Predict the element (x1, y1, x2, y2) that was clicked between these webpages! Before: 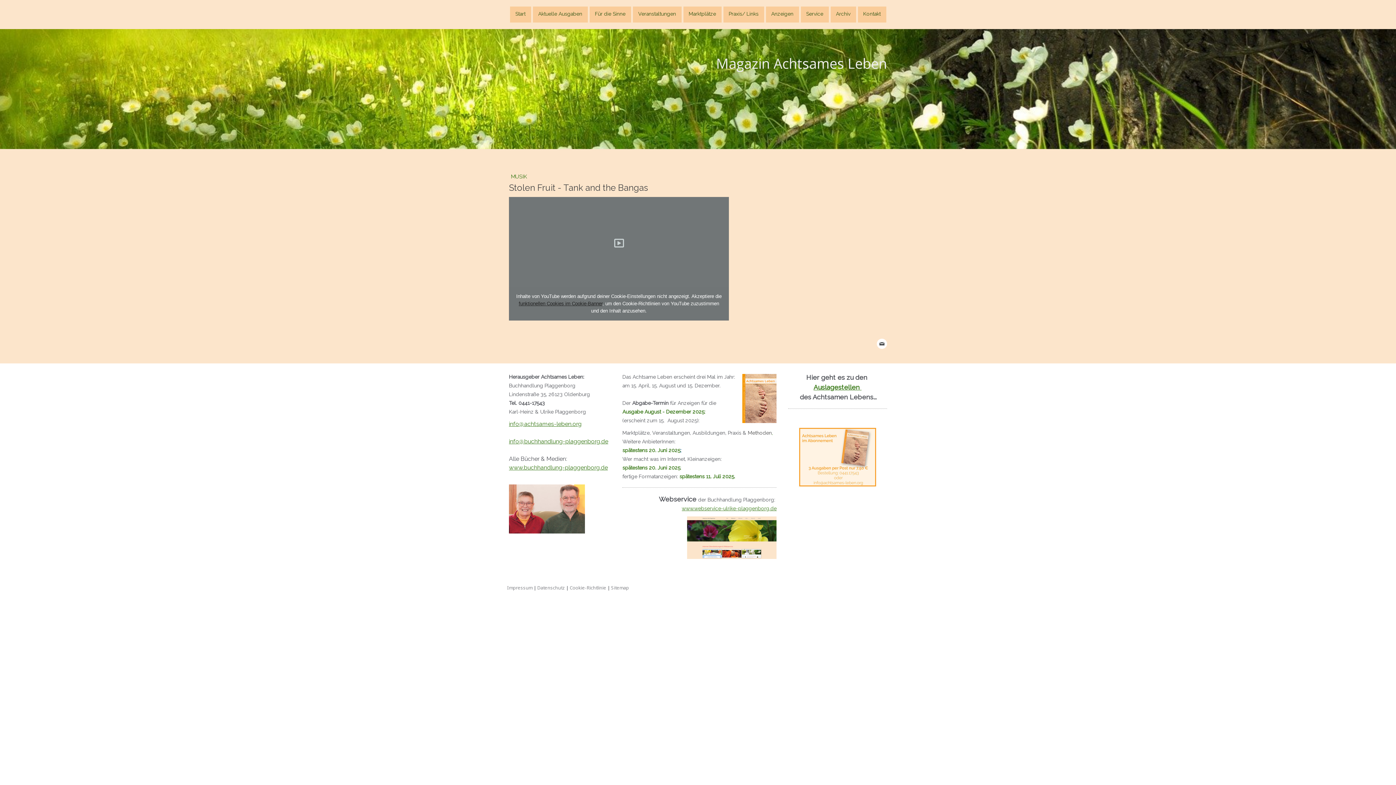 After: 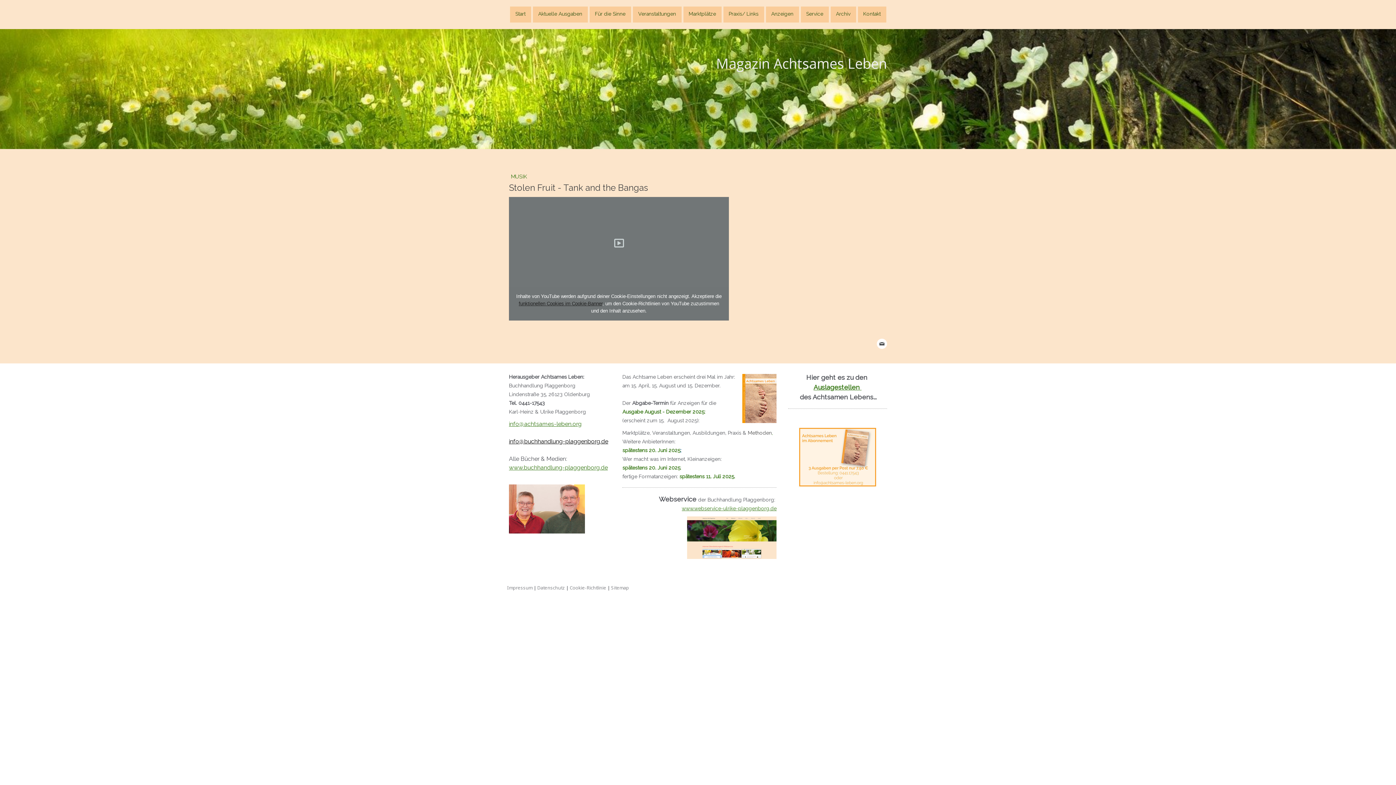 Action: bbox: (509, 438, 608, 445) label: info@buchhandlung-plaggenborg.de